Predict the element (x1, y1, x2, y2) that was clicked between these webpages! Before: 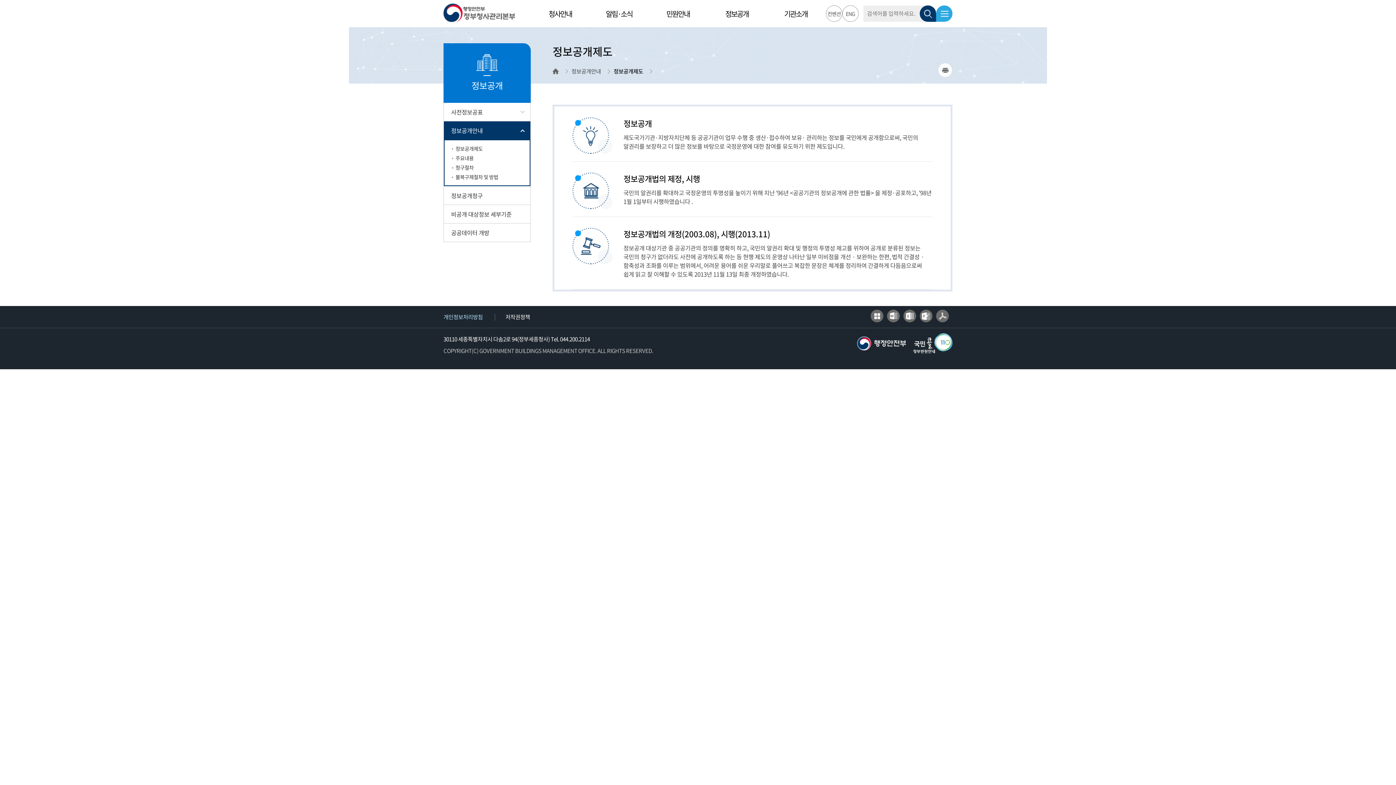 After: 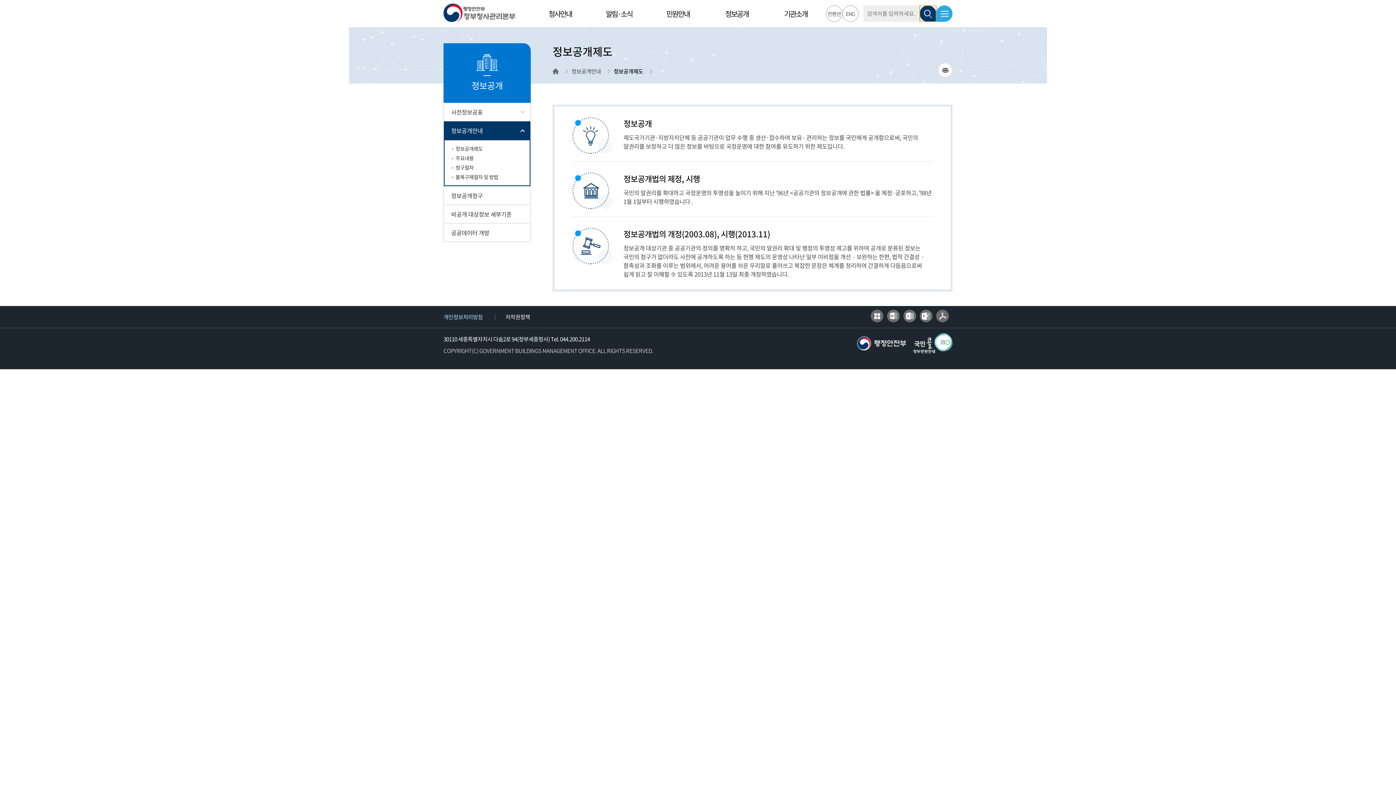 Action: label: 검색 bbox: (920, 5, 936, 21)